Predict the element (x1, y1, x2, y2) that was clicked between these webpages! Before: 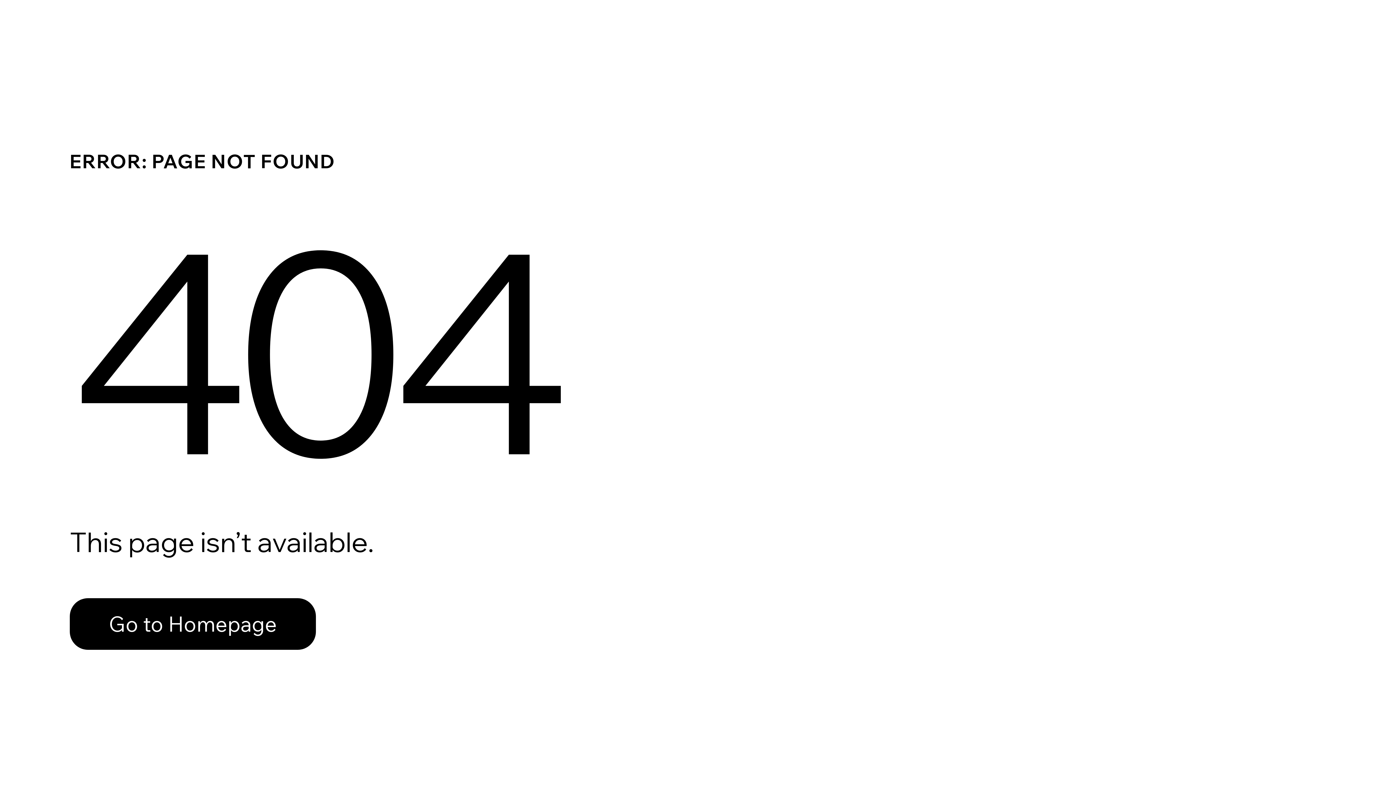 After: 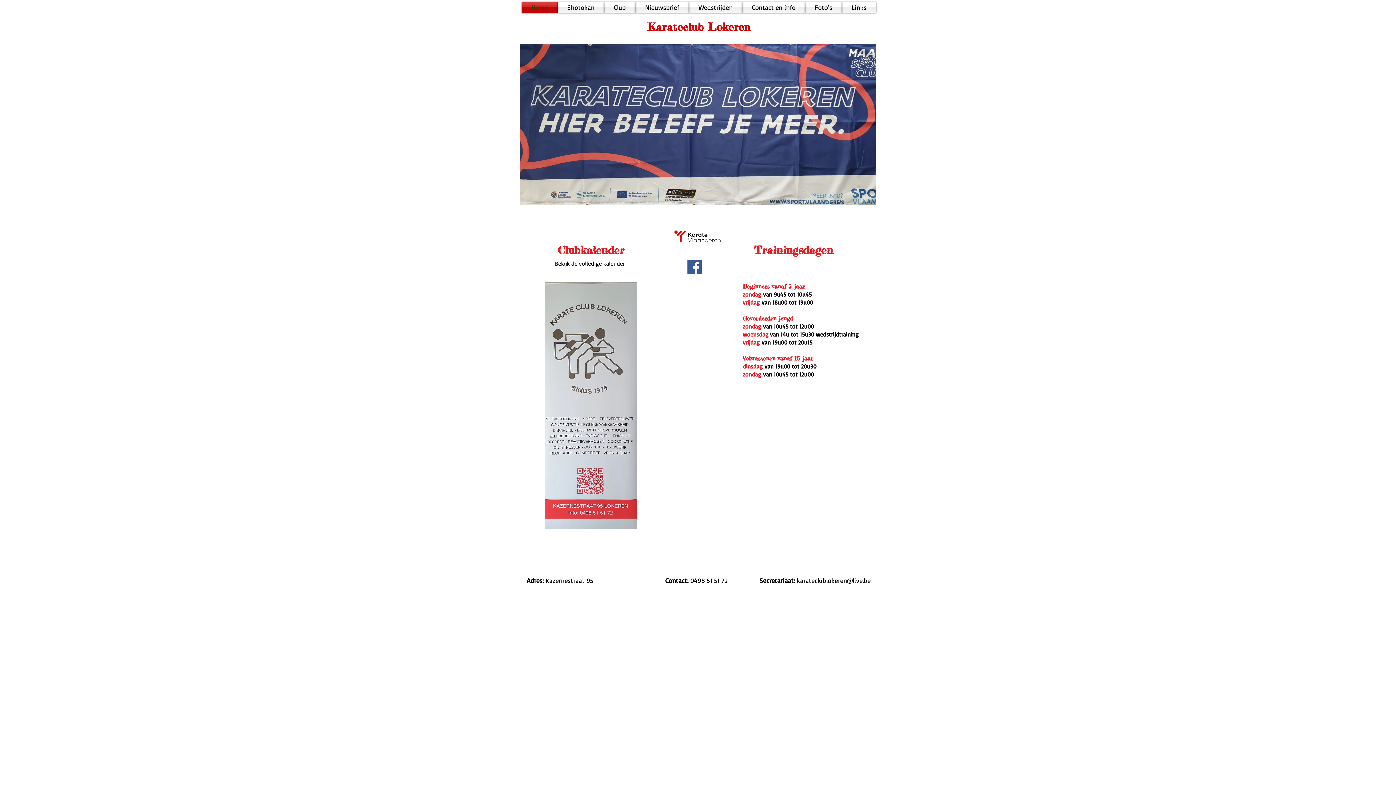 Action: bbox: (69, 598, 316, 650) label: Go to Homepage